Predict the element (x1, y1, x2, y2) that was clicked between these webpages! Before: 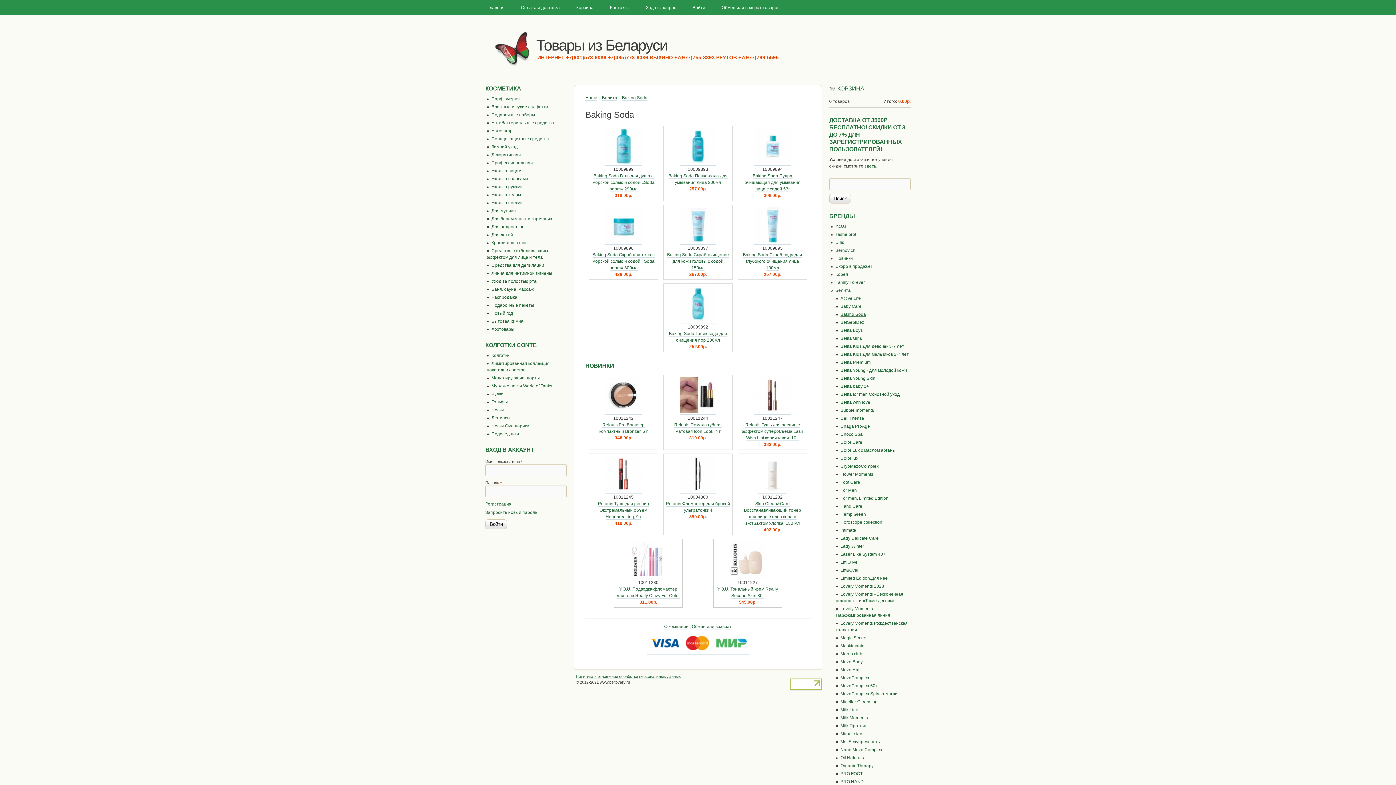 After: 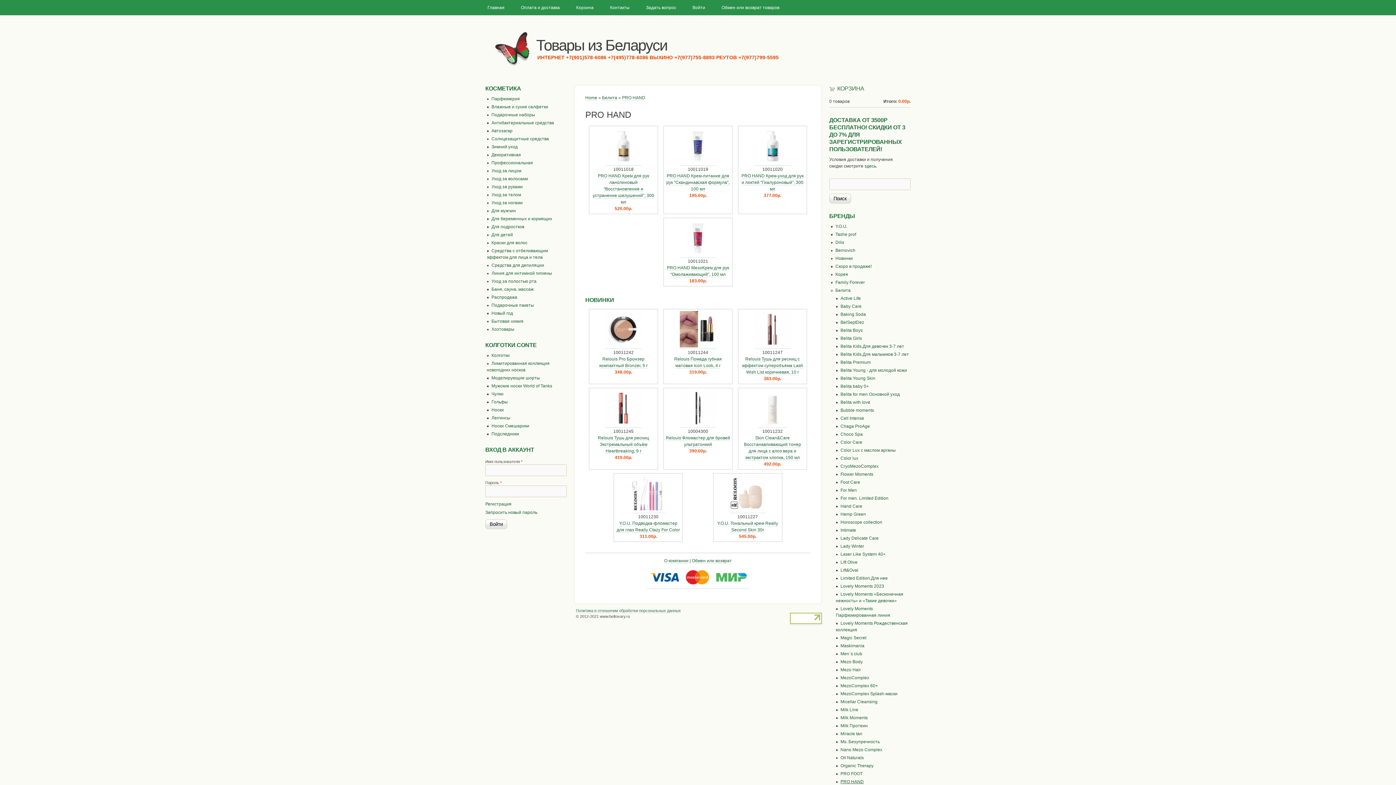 Action: bbox: (840, 779, 864, 784) label: PRO HAND